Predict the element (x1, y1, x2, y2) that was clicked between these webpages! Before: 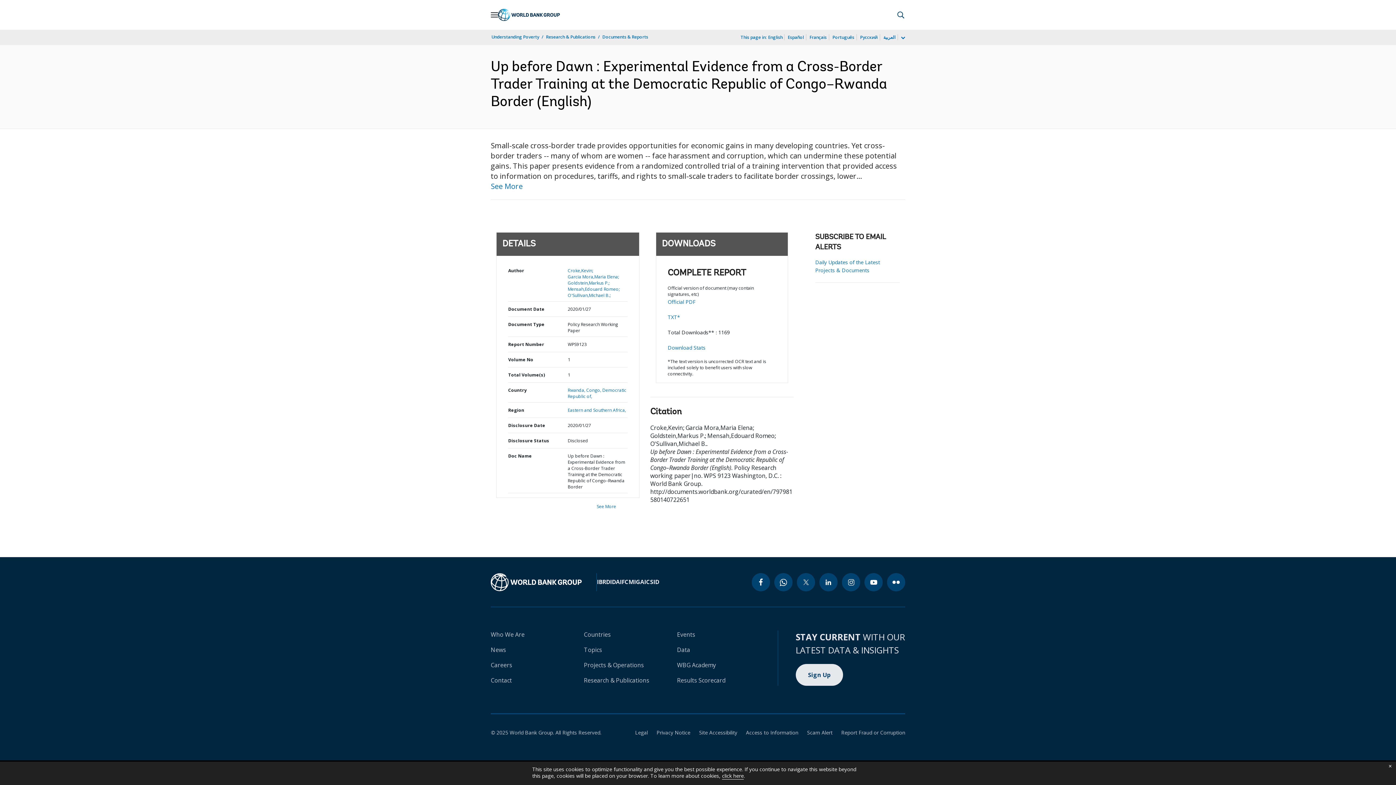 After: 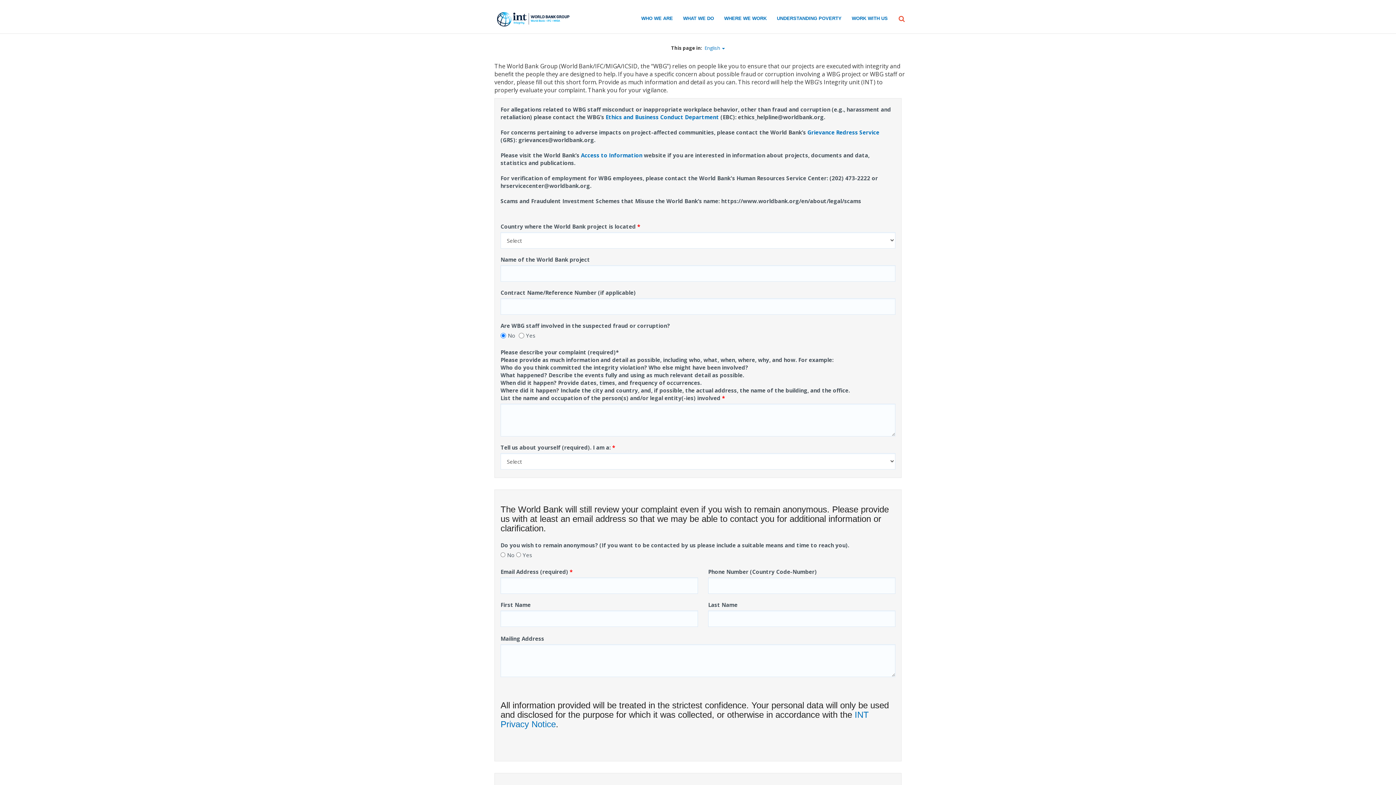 Action: bbox: (832, 729, 905, 736) label: Report Fraud or Corruption